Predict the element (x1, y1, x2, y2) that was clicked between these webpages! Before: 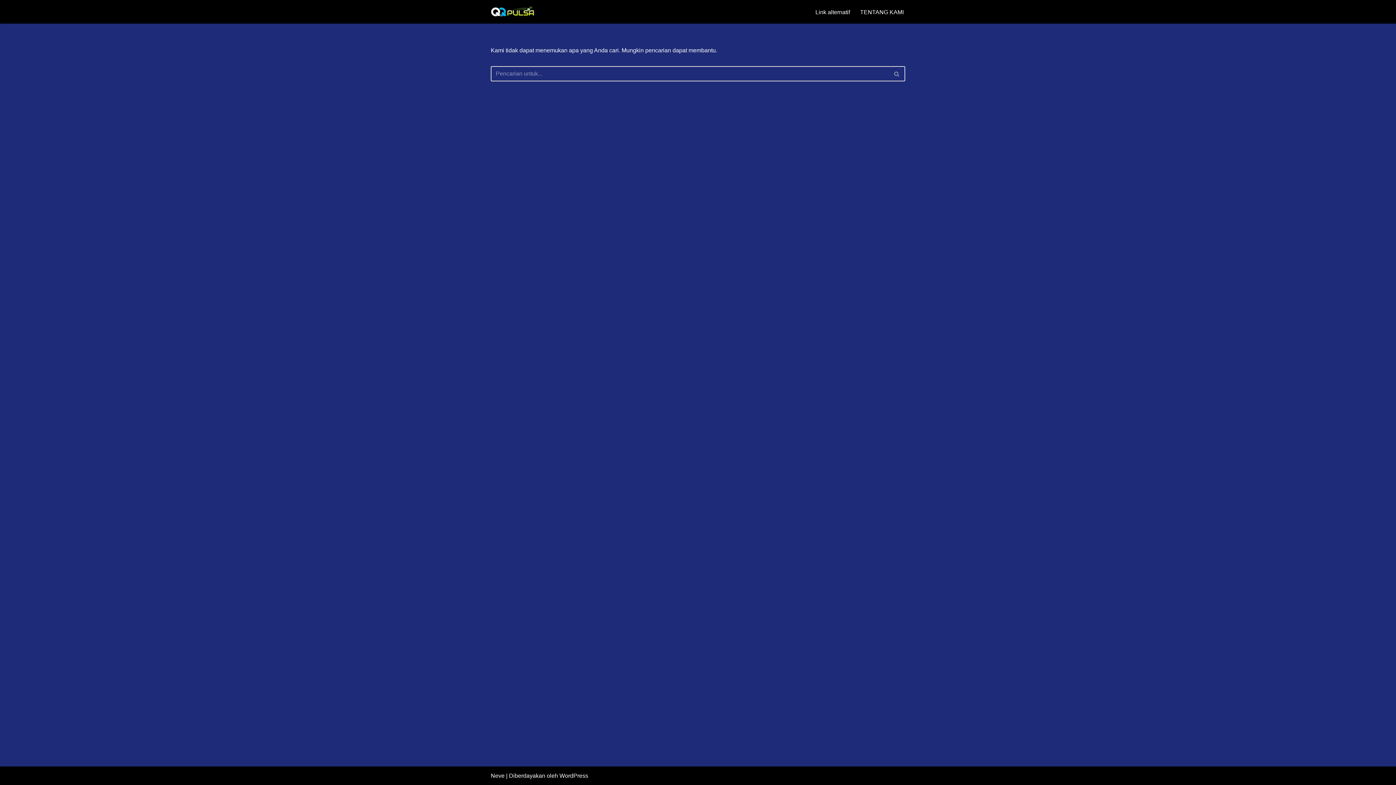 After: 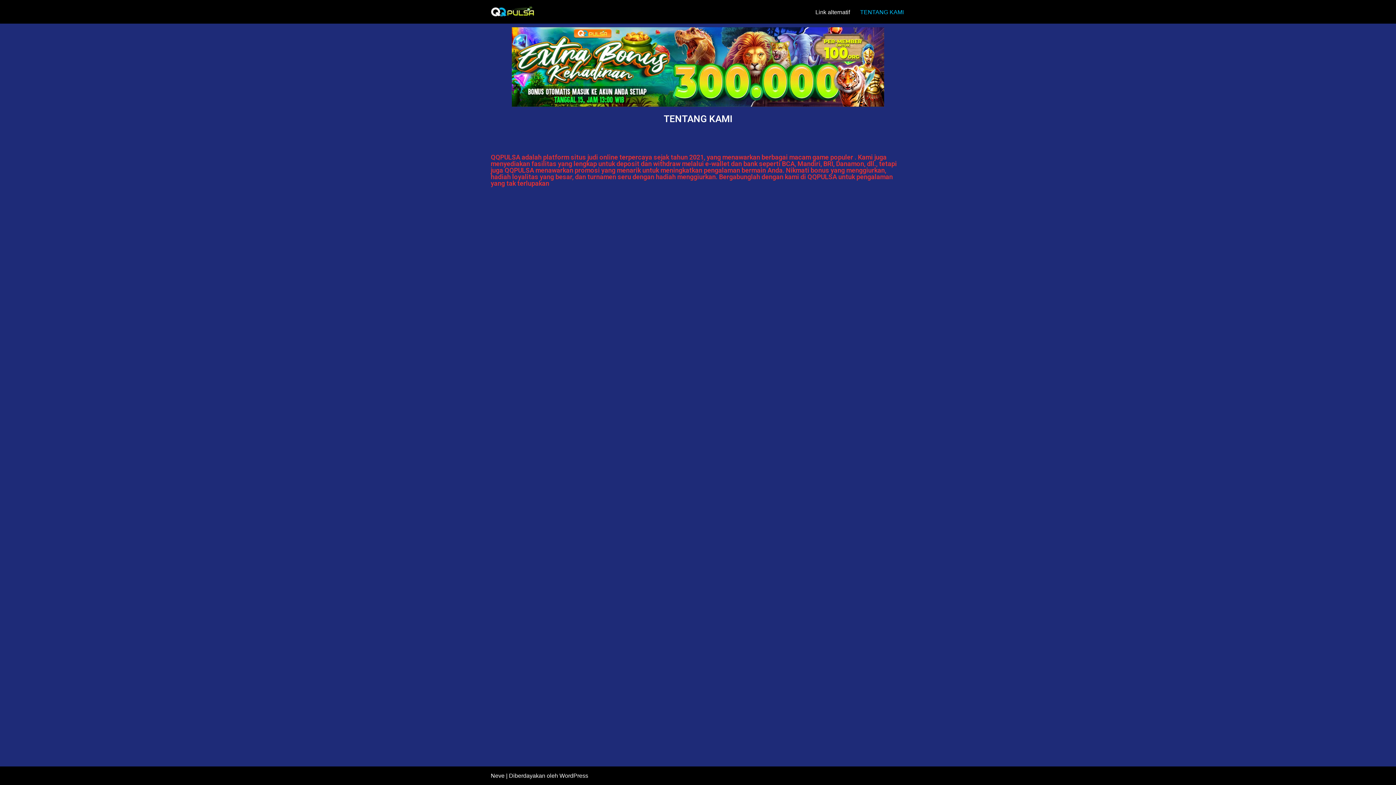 Action: bbox: (860, 7, 904, 16) label: TENTANG KAMI